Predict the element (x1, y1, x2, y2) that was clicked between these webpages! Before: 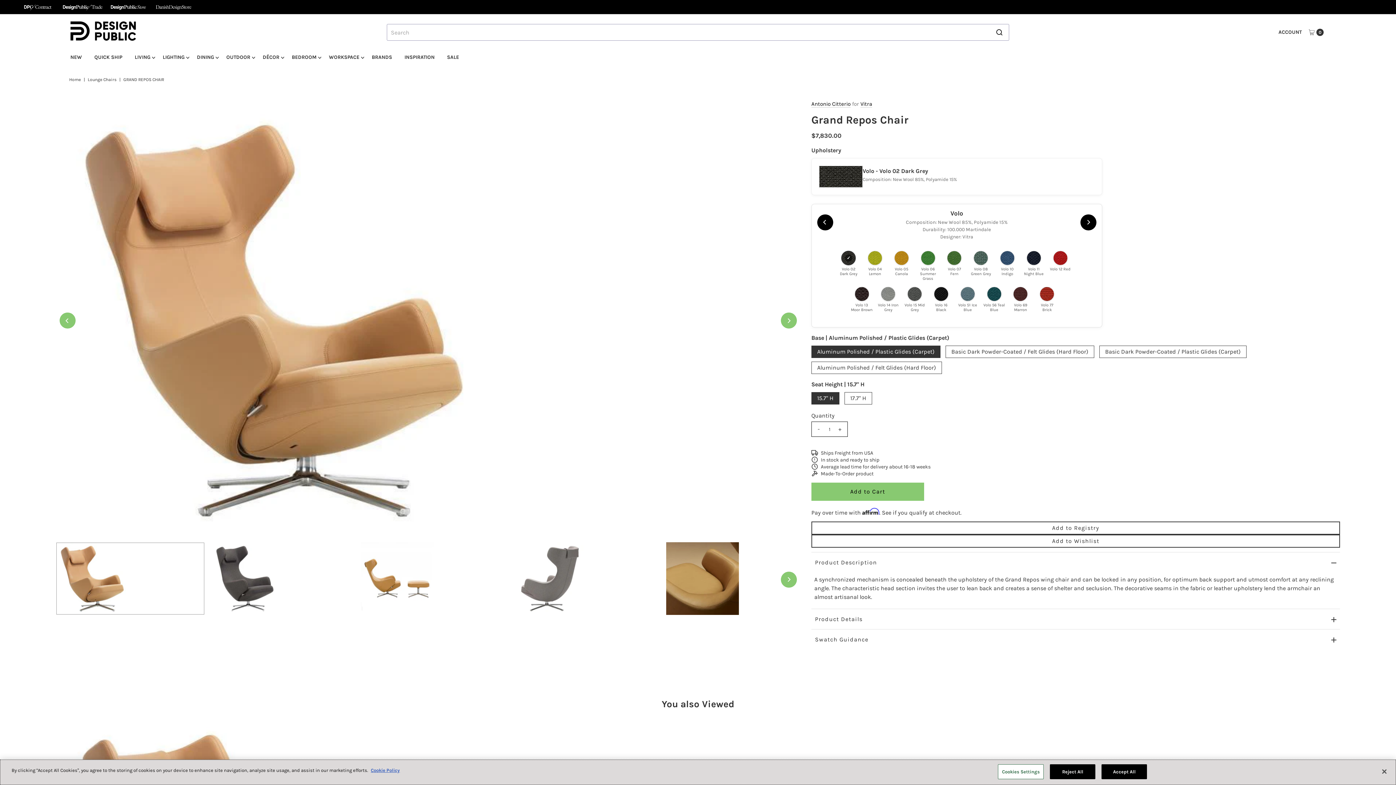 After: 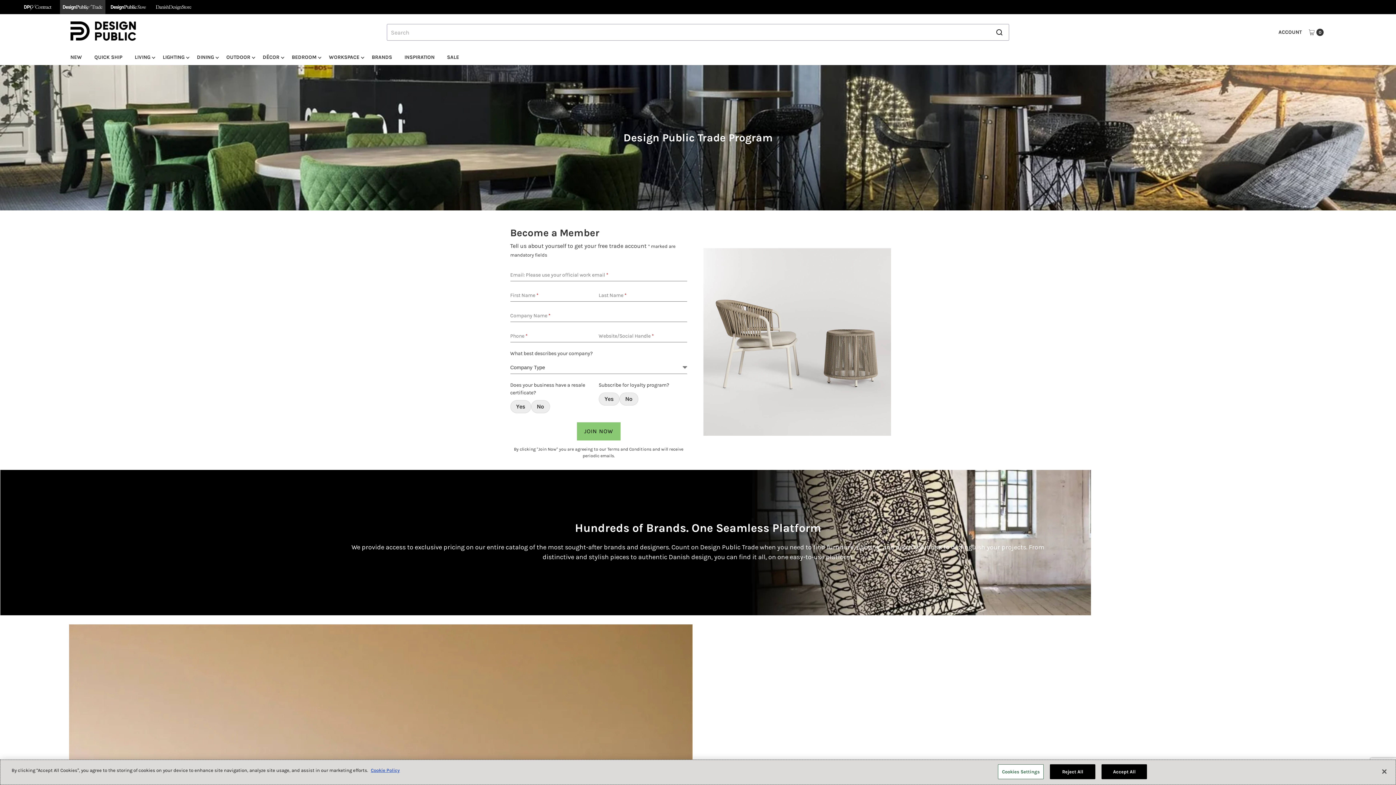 Action: bbox: (59, 0, 105, 14)